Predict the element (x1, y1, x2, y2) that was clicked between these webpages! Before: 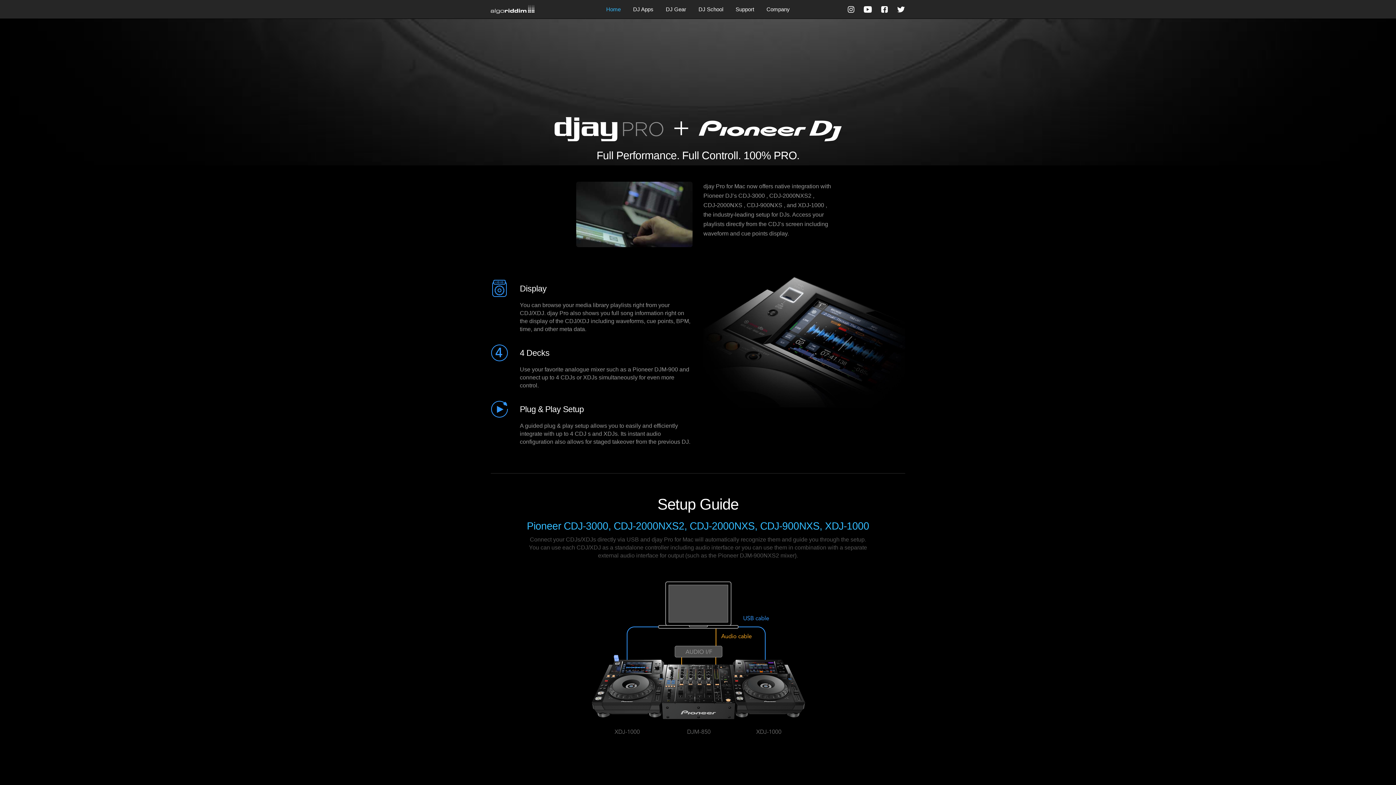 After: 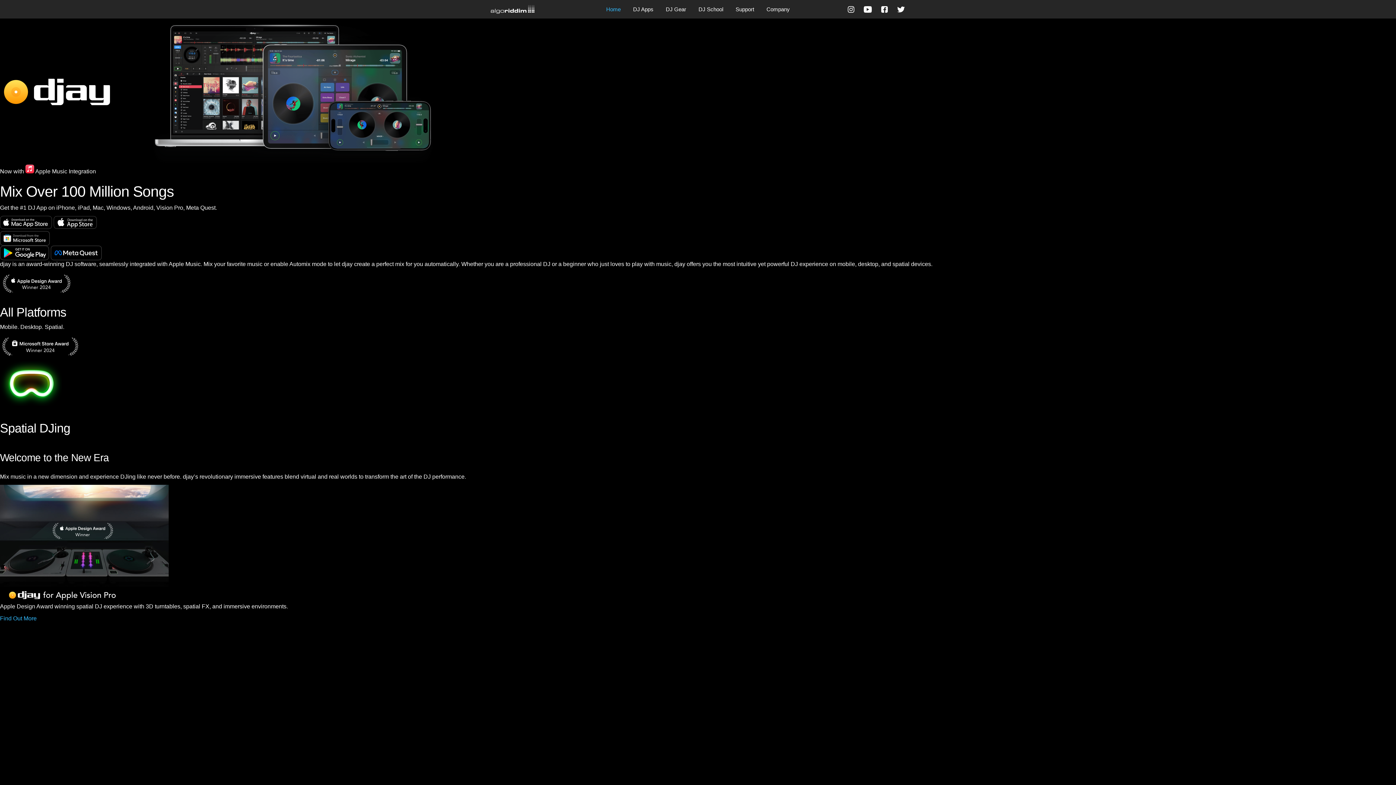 Action: bbox: (490, 5, 534, 11)